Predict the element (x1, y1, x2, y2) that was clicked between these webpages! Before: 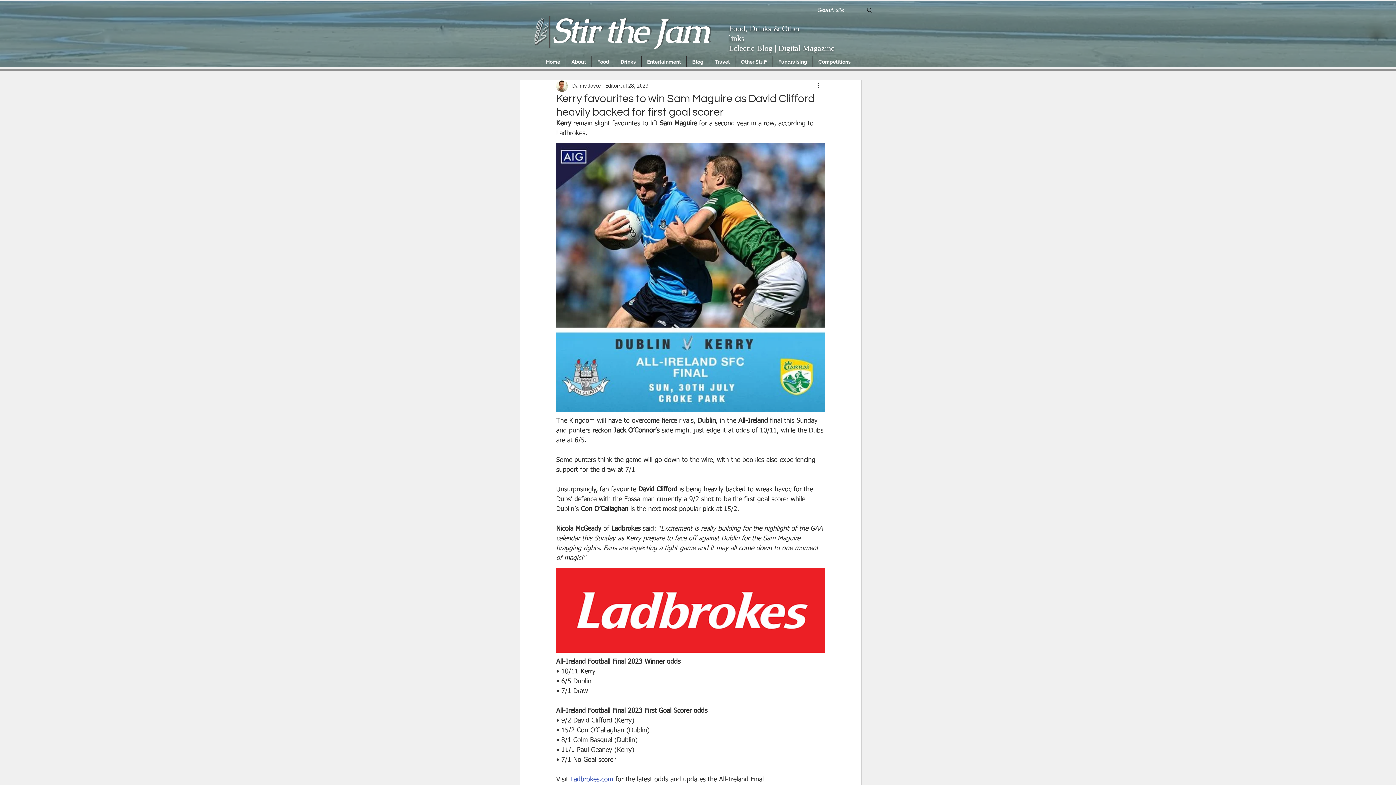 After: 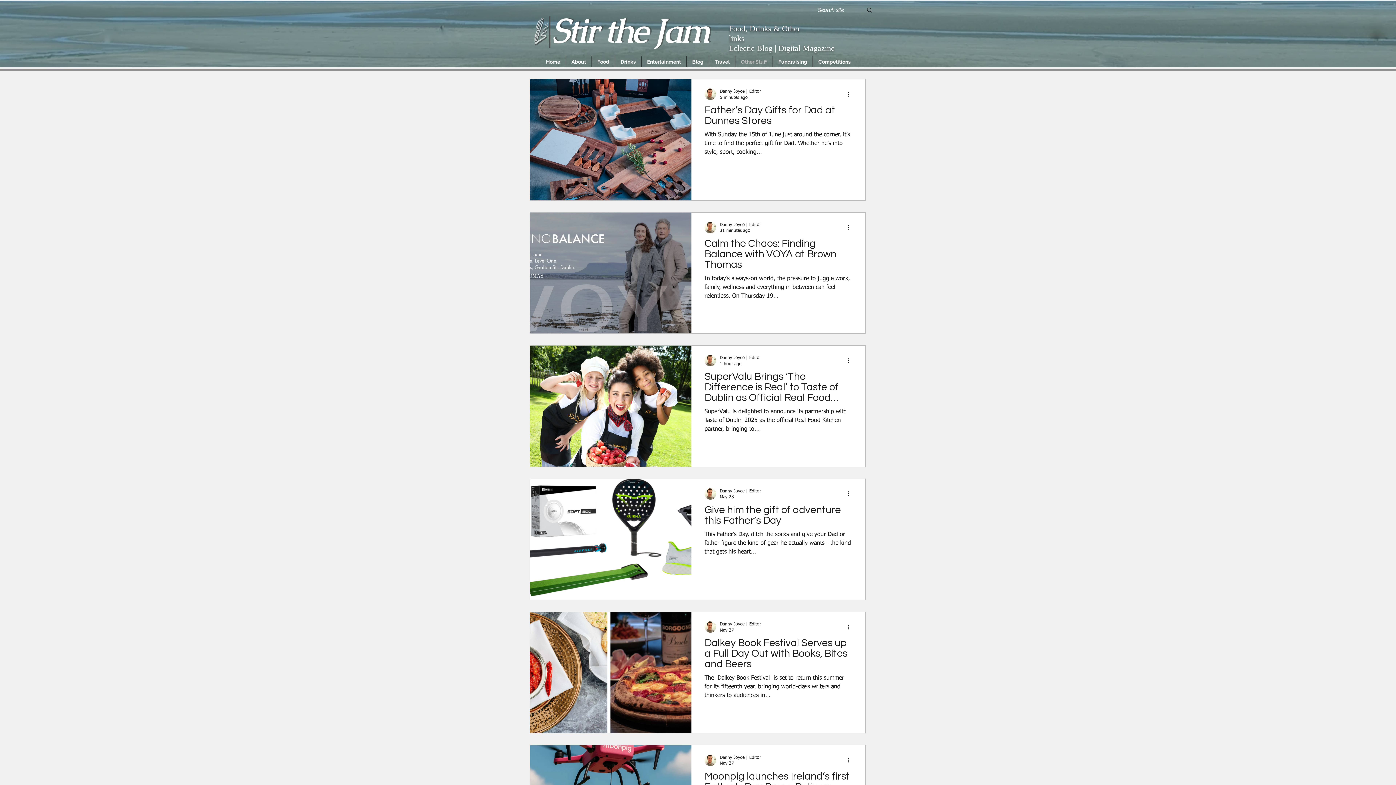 Action: bbox: (735, 56, 772, 67) label: Other Stuff